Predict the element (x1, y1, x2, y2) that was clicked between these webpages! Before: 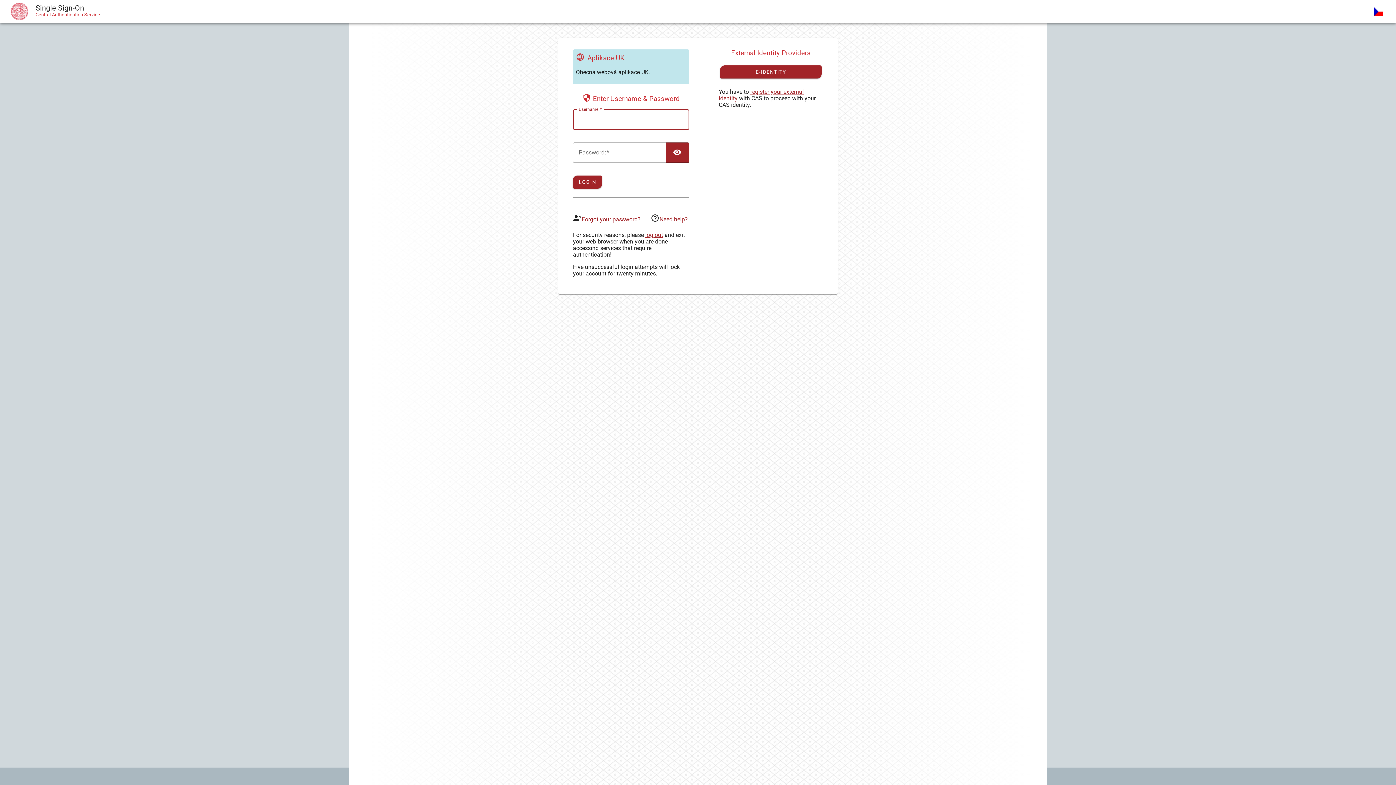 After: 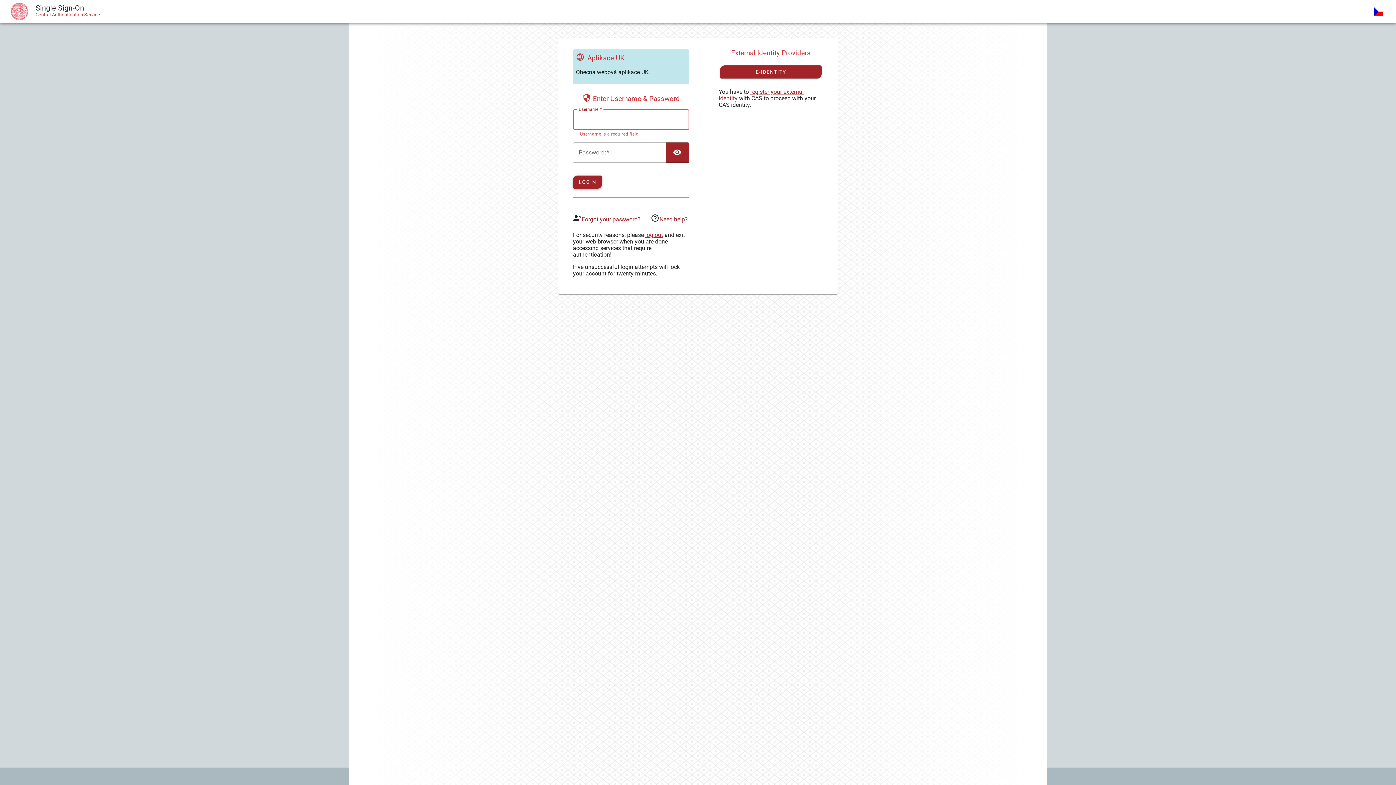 Action: label: LOGIN bbox: (573, 175, 602, 188)